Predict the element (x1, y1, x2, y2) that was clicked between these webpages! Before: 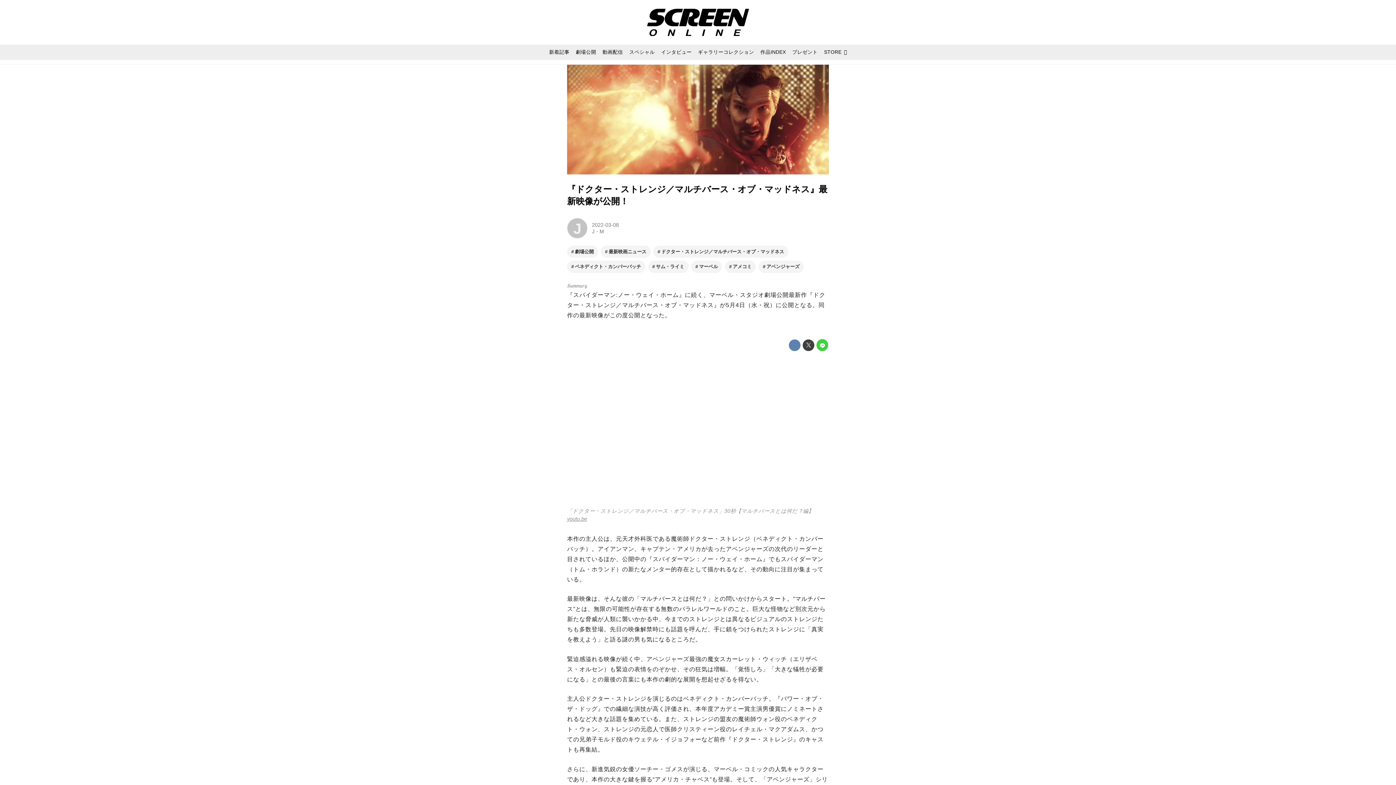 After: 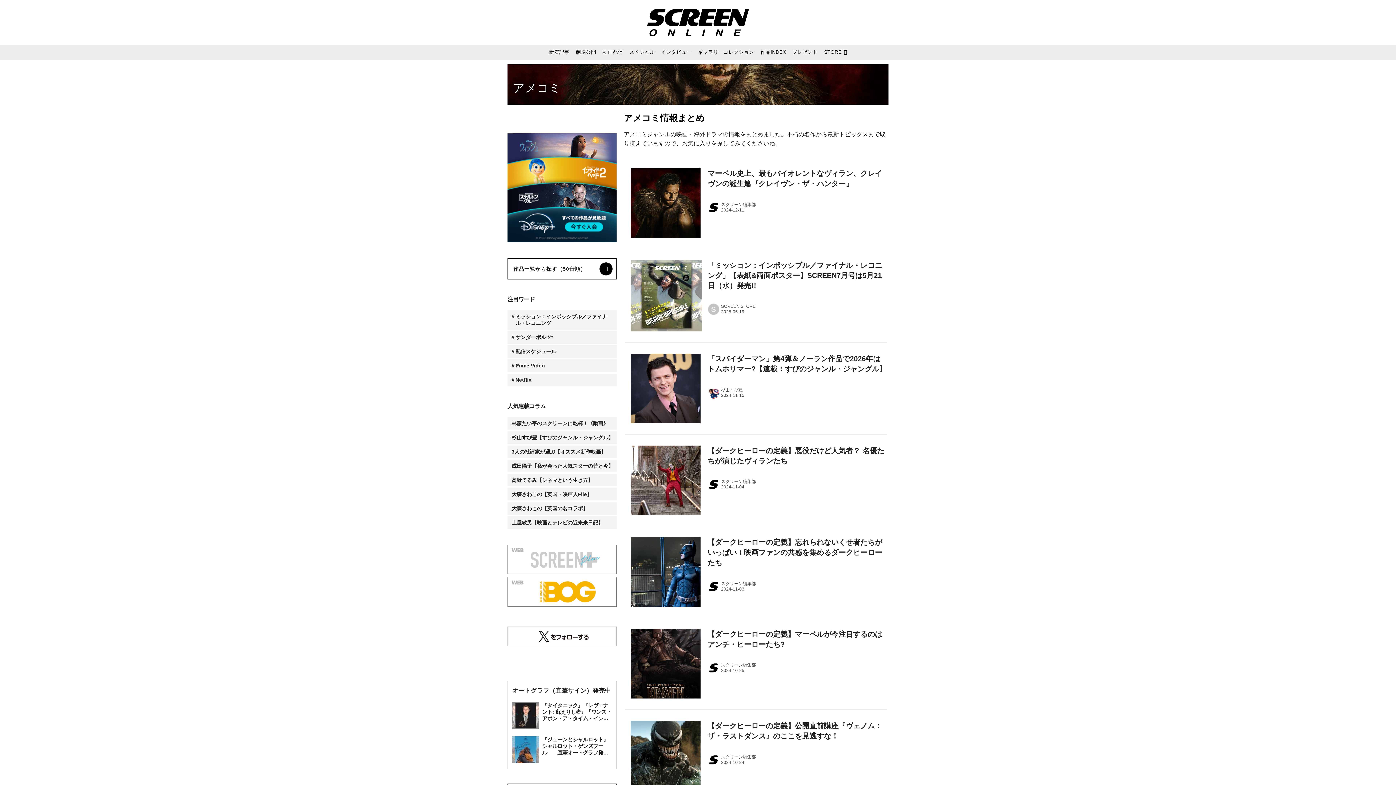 Action: bbox: (725, 260, 756, 272) label: アメコミ